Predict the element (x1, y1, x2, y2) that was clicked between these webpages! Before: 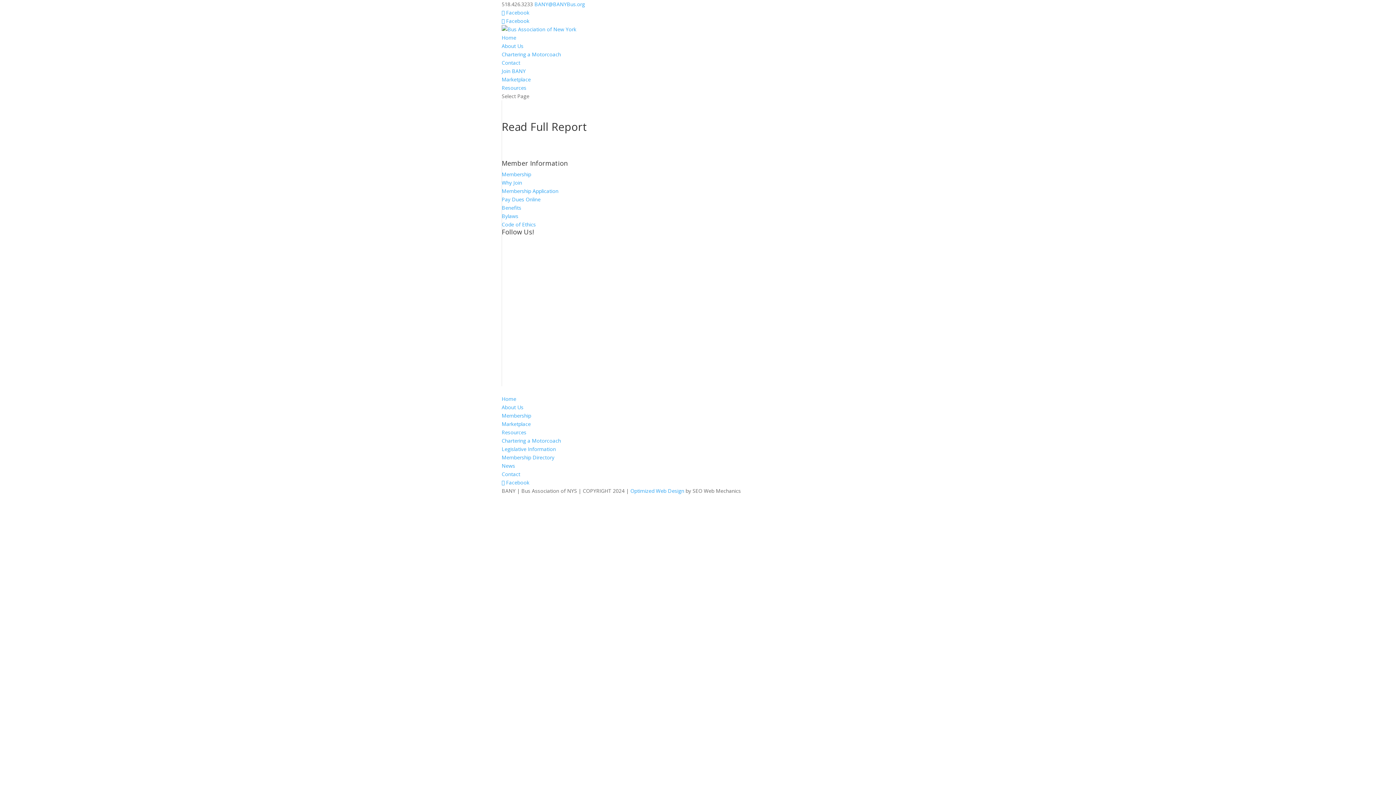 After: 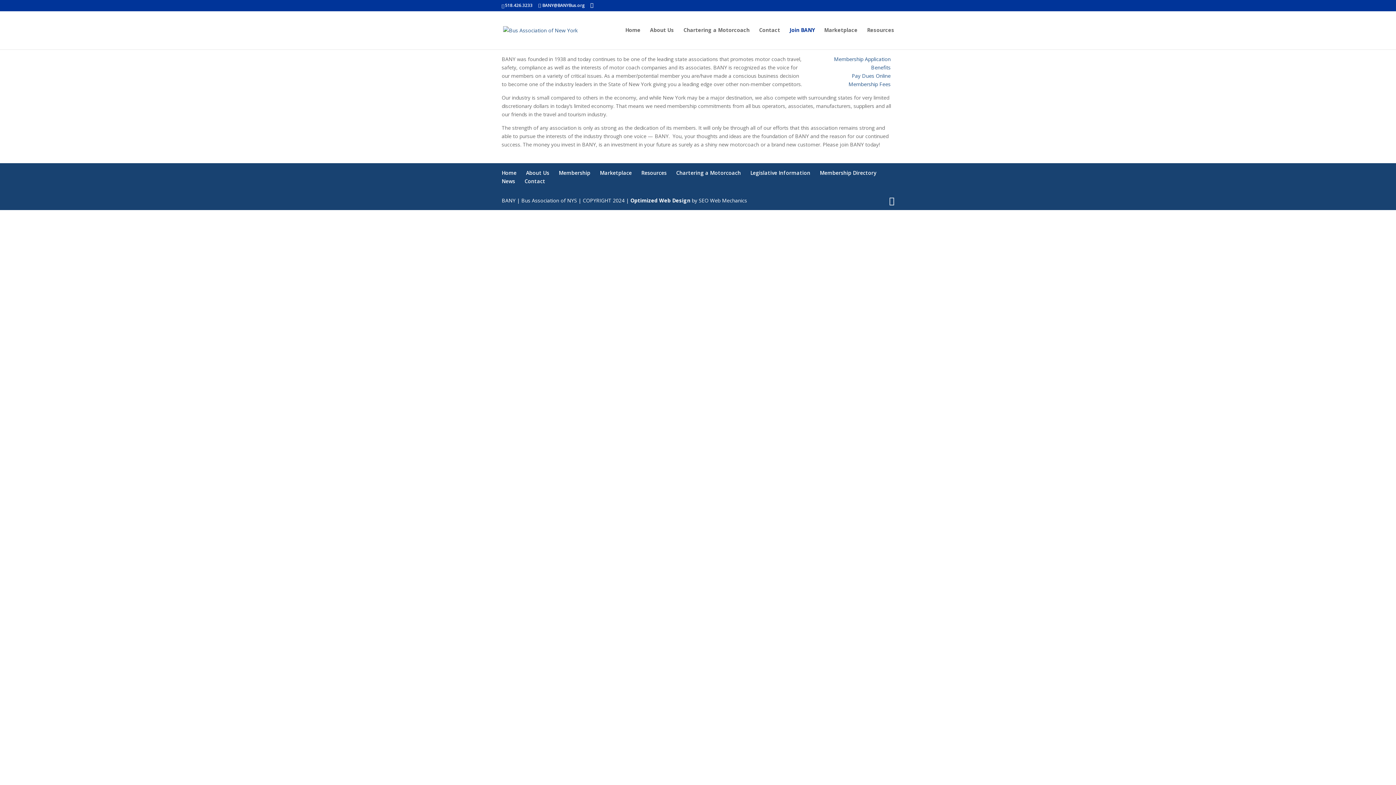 Action: bbox: (501, 412, 531, 419) label: Membership